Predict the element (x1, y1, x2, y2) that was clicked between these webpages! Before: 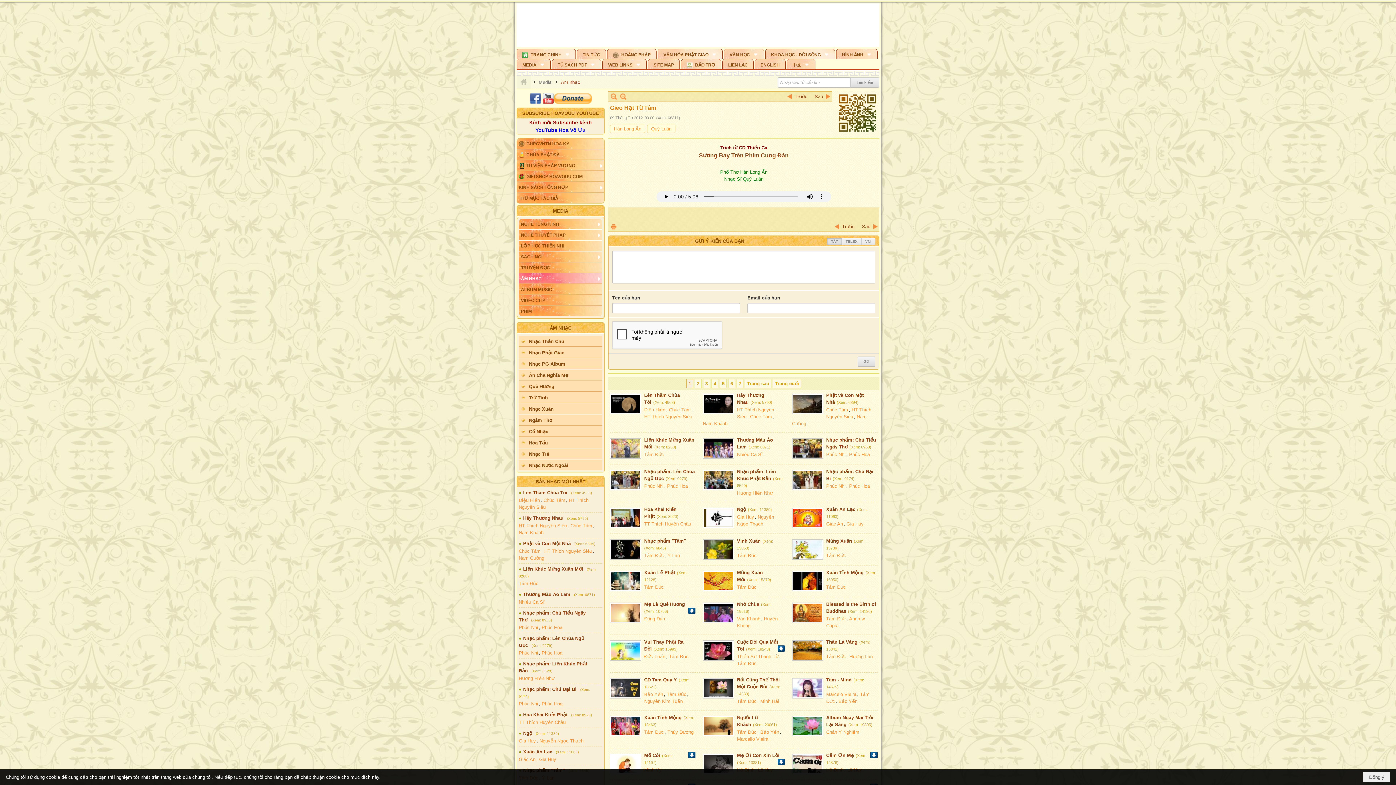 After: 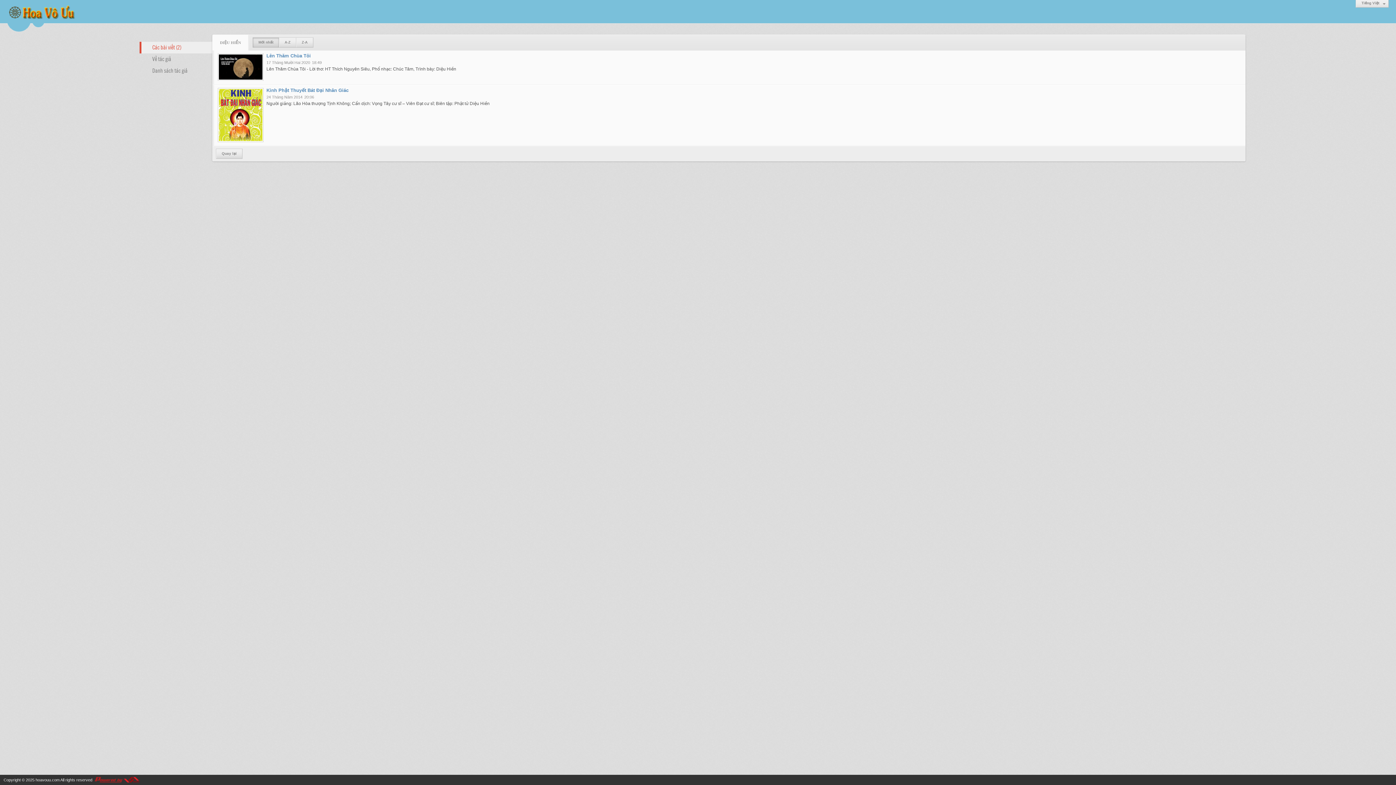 Action: label: Diệu Hiền bbox: (518, 481, 540, 486)